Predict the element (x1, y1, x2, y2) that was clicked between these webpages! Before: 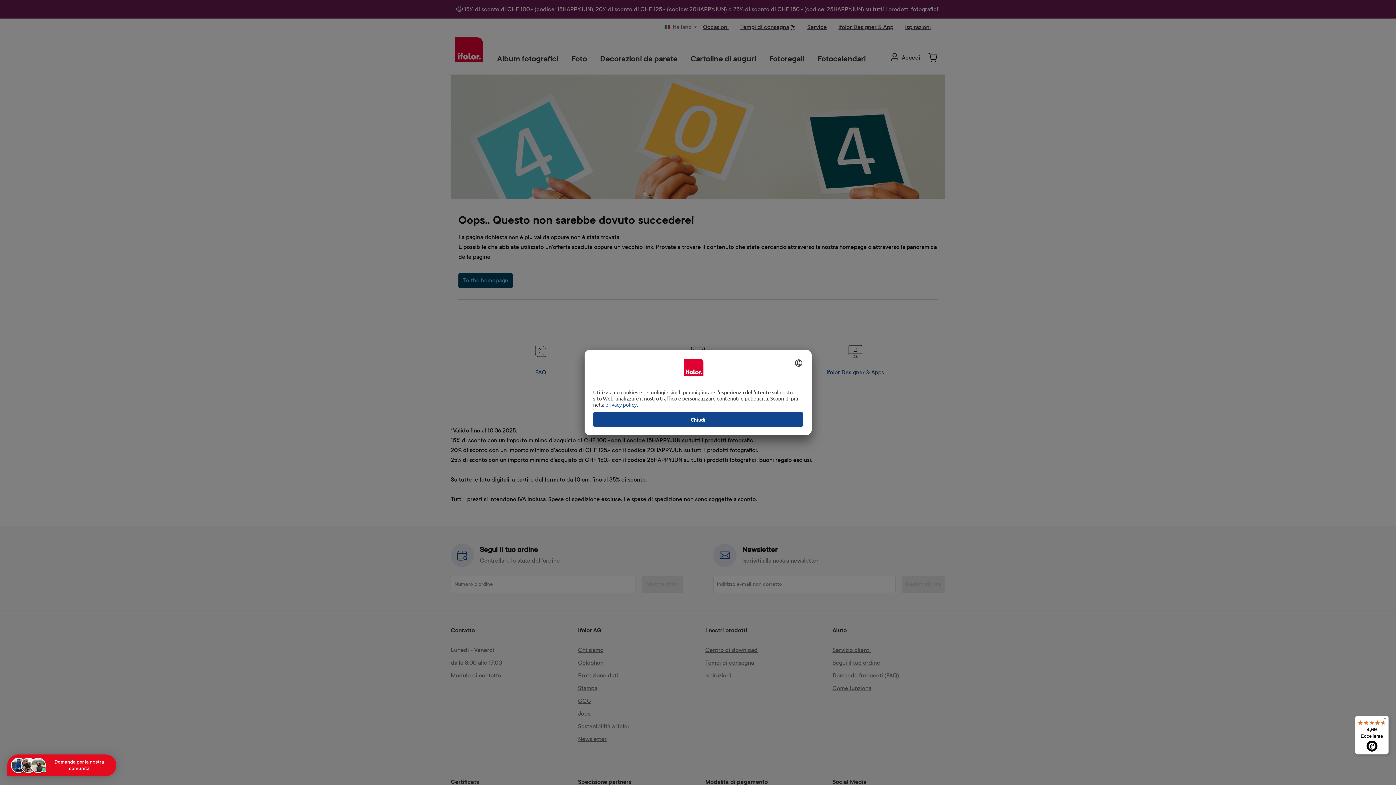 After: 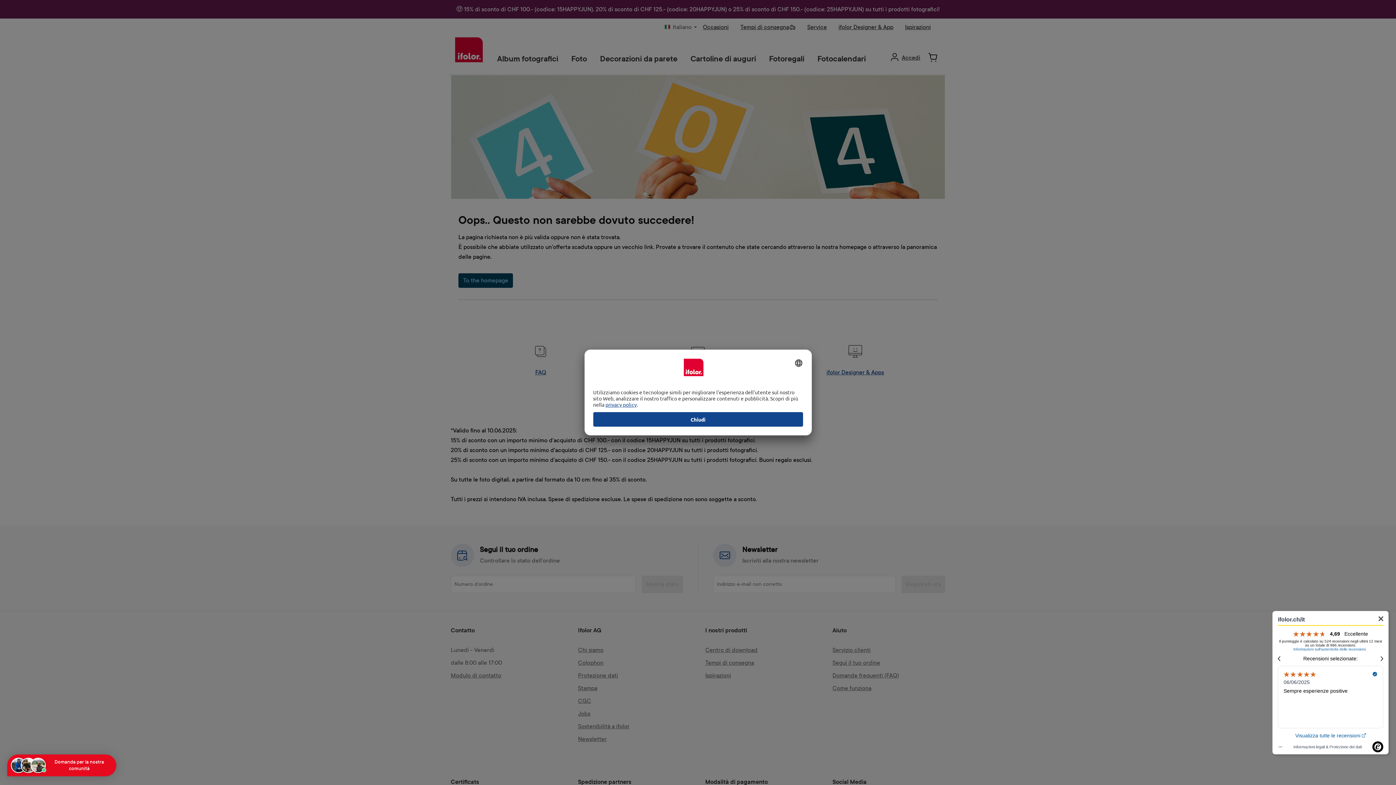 Action: bbox: (1355, 716, 1389, 754) label: 4,69

Eccellente